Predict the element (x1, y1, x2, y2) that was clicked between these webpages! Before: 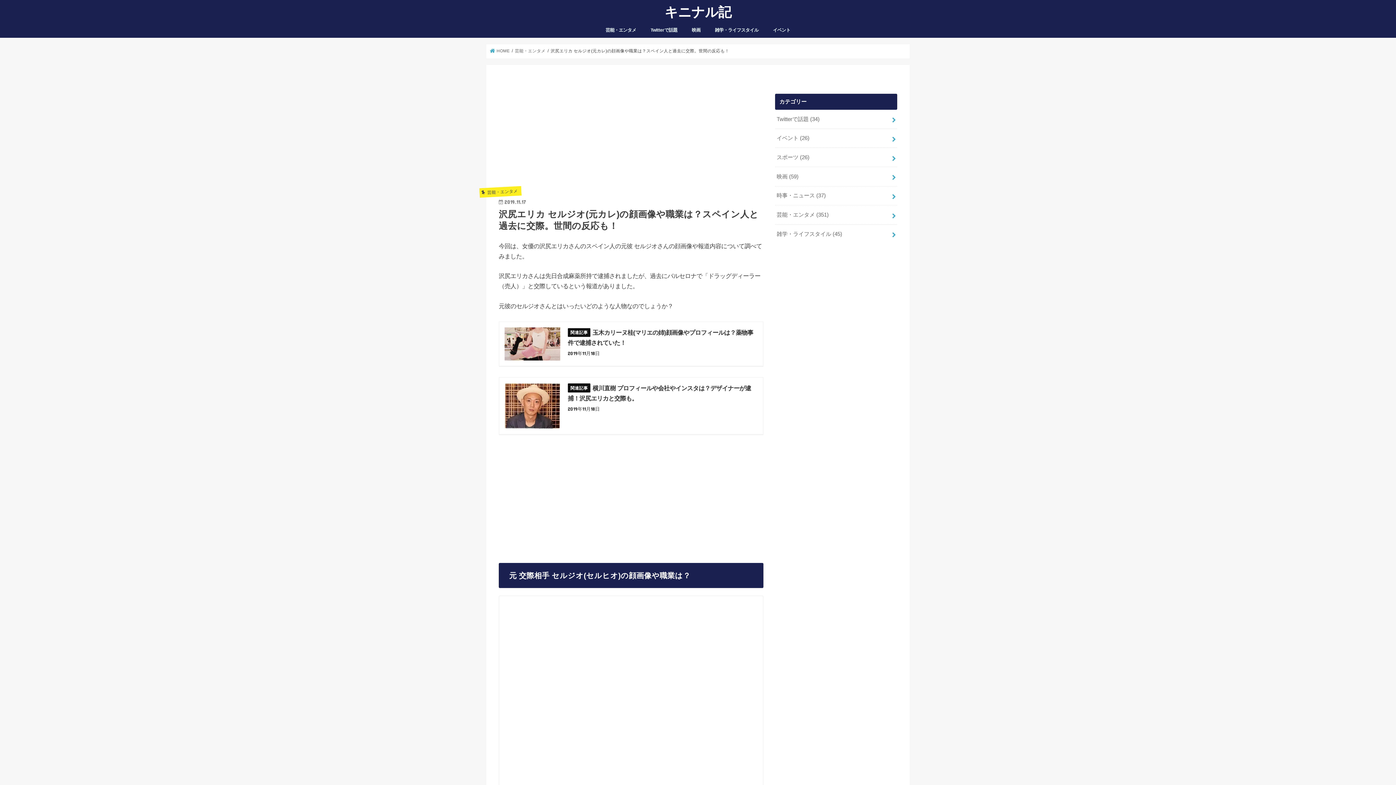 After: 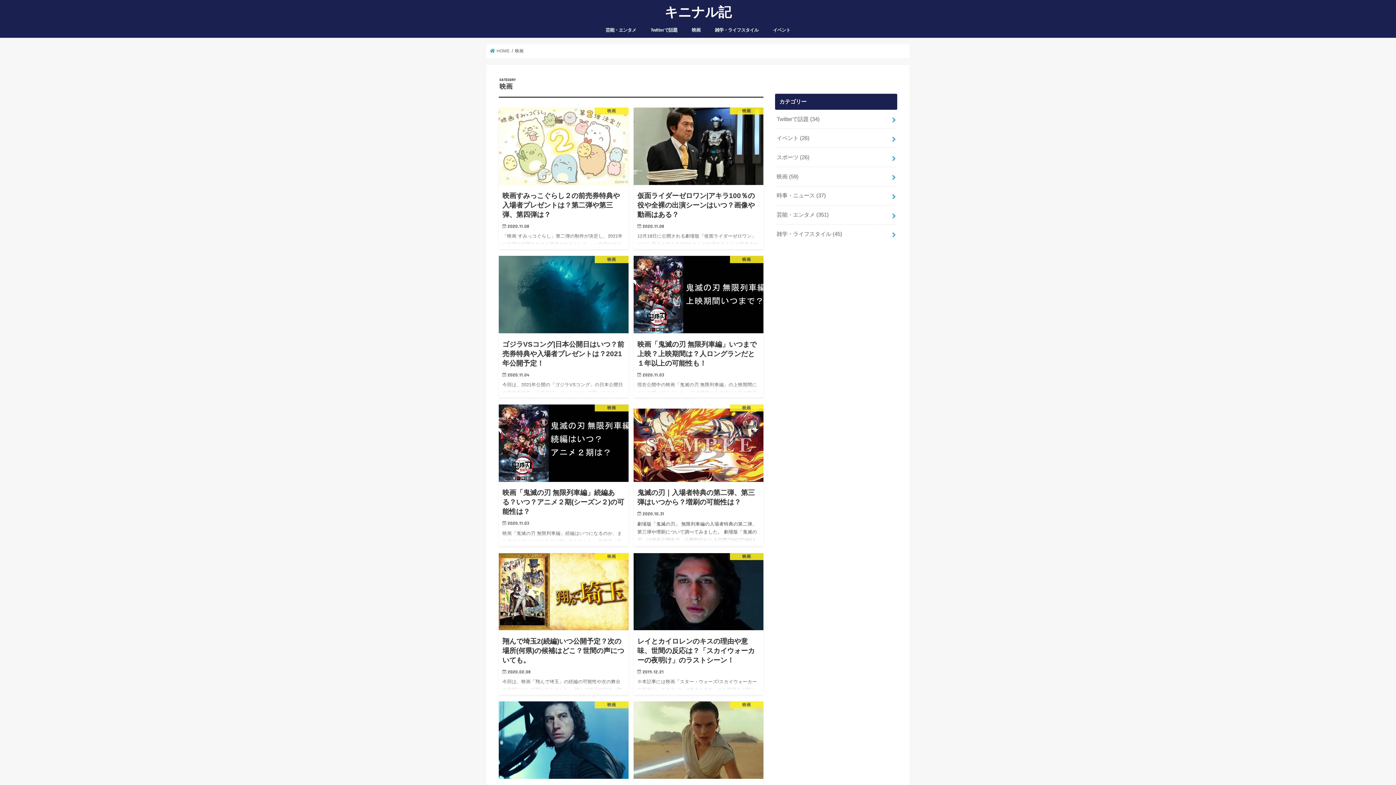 Action: label: 映画 bbox: (684, 21, 707, 37)